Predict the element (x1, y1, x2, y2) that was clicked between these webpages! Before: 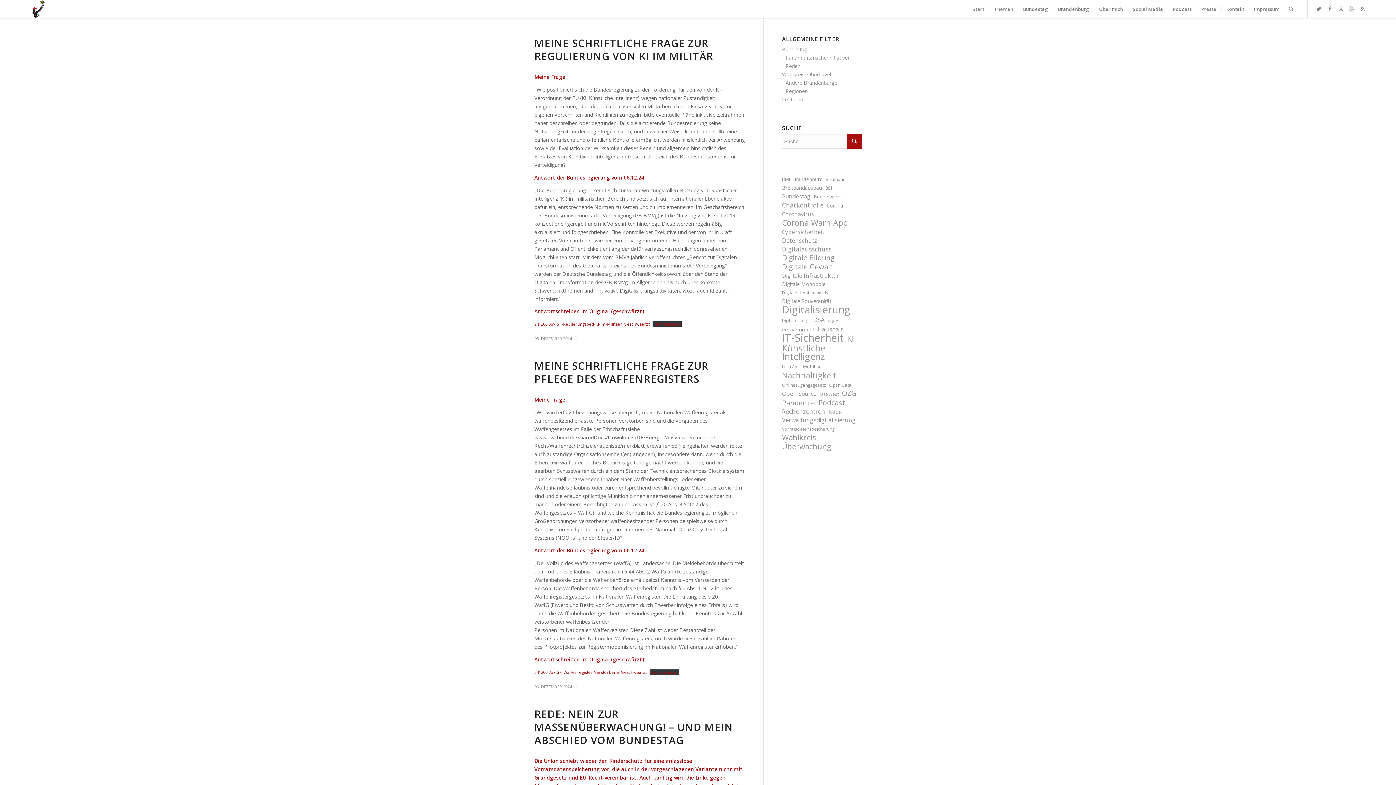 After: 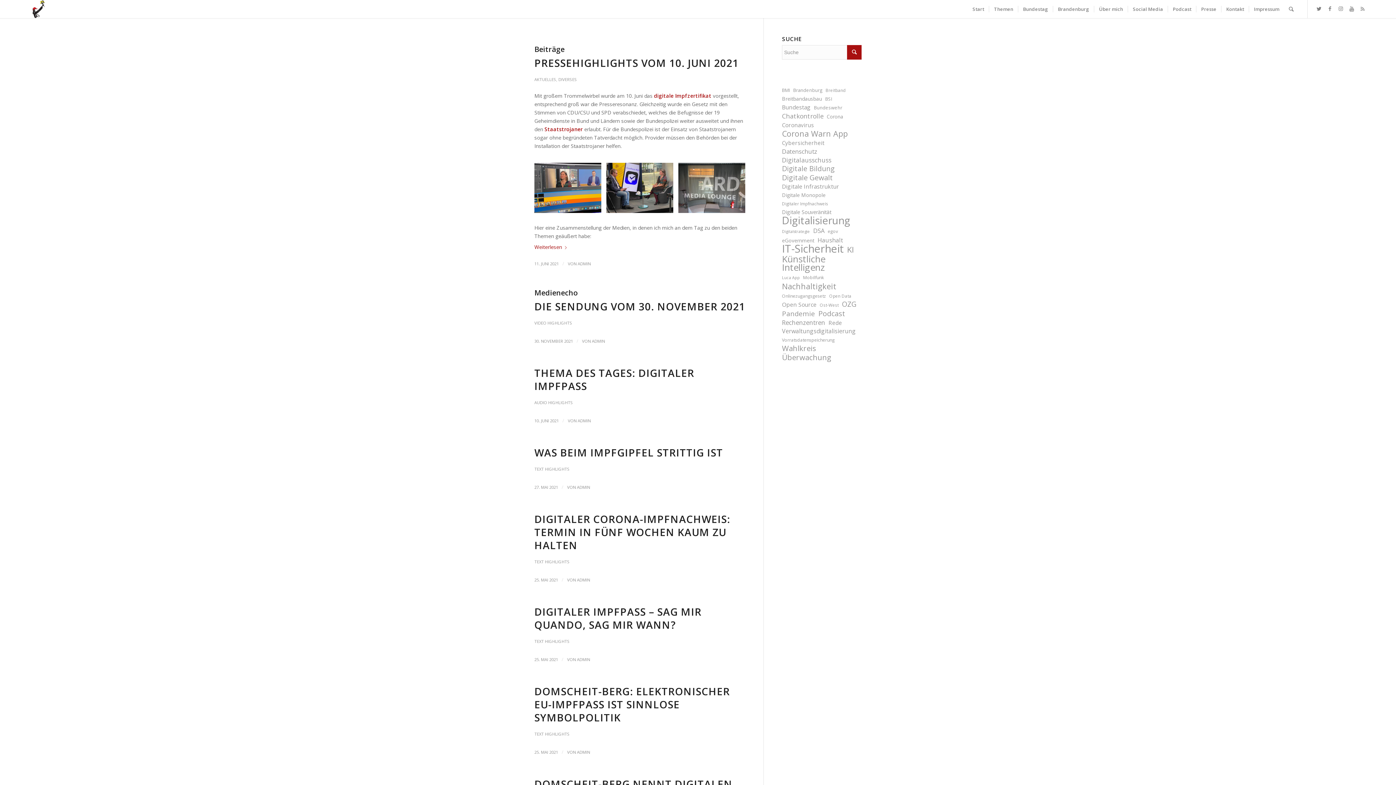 Action: label: Digitaler Impfnachweis (13 Einträge) bbox: (782, 288, 828, 297)